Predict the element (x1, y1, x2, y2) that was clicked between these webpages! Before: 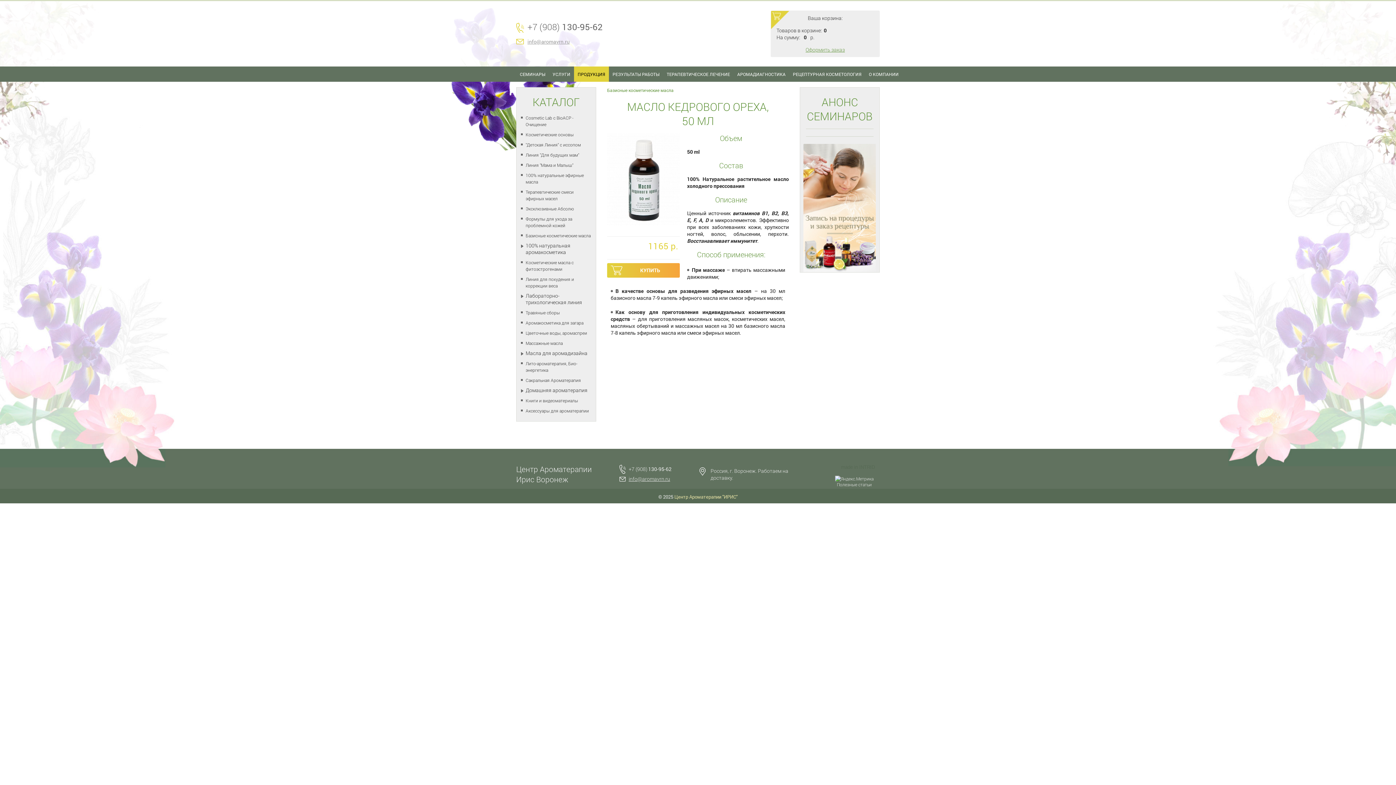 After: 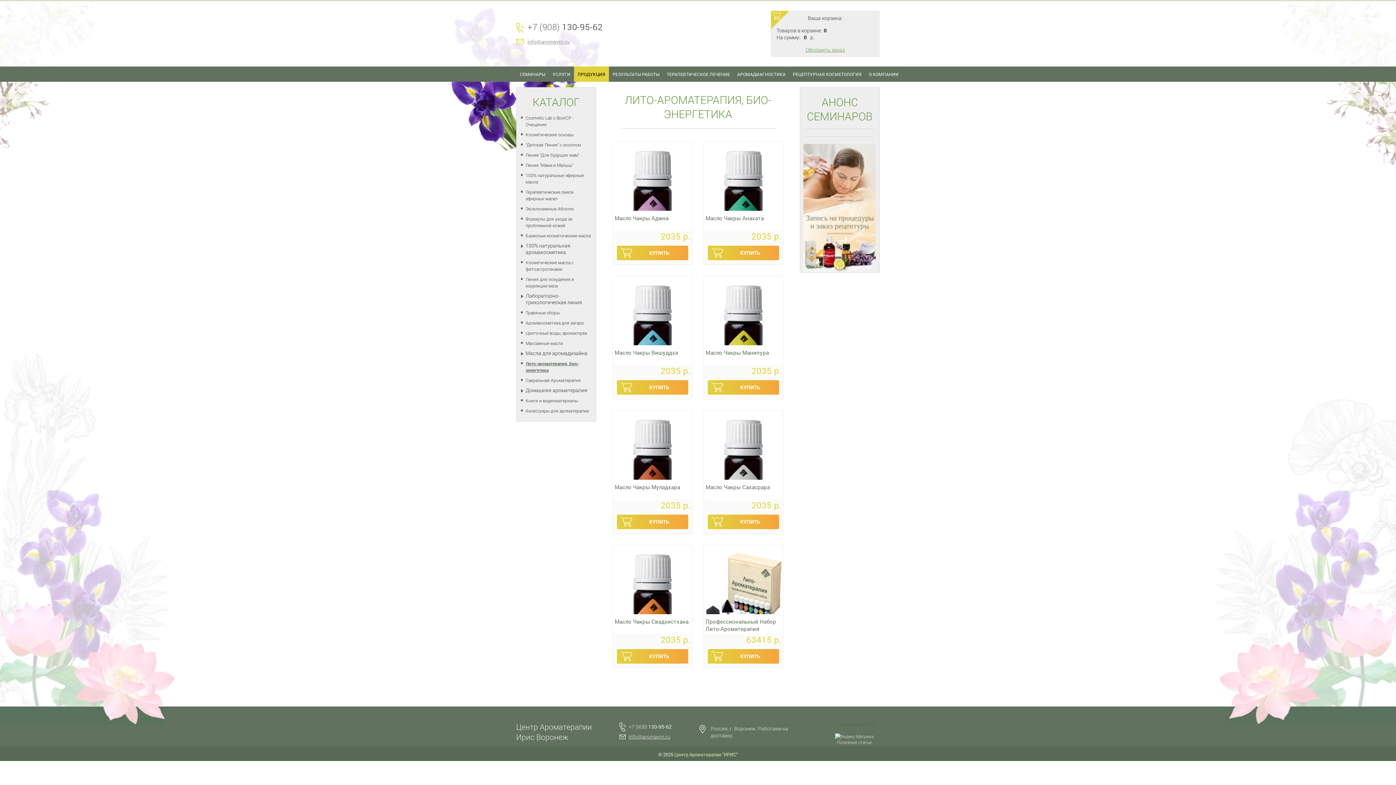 Action: bbox: (525, 360, 592, 373) label: Лито-ароматерапия, Био-энергетика